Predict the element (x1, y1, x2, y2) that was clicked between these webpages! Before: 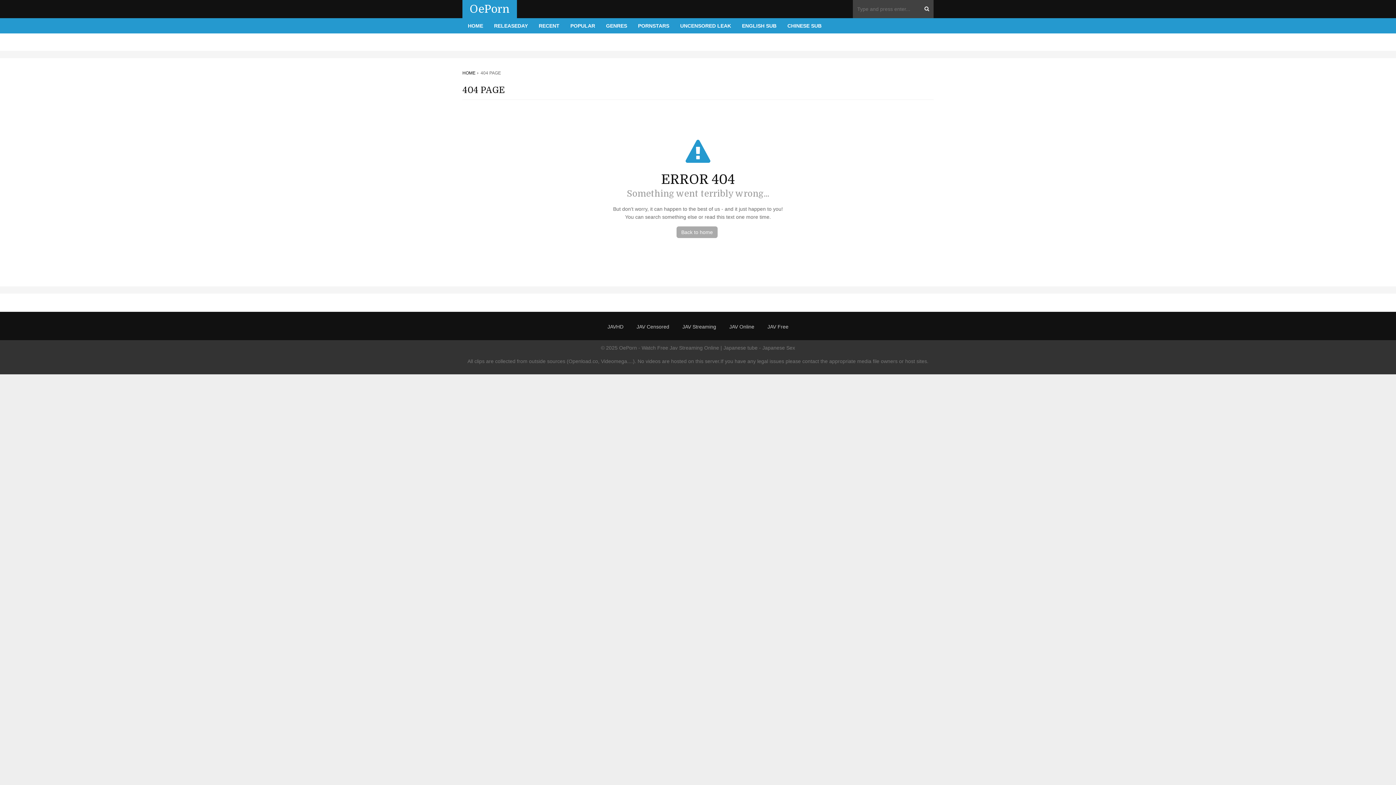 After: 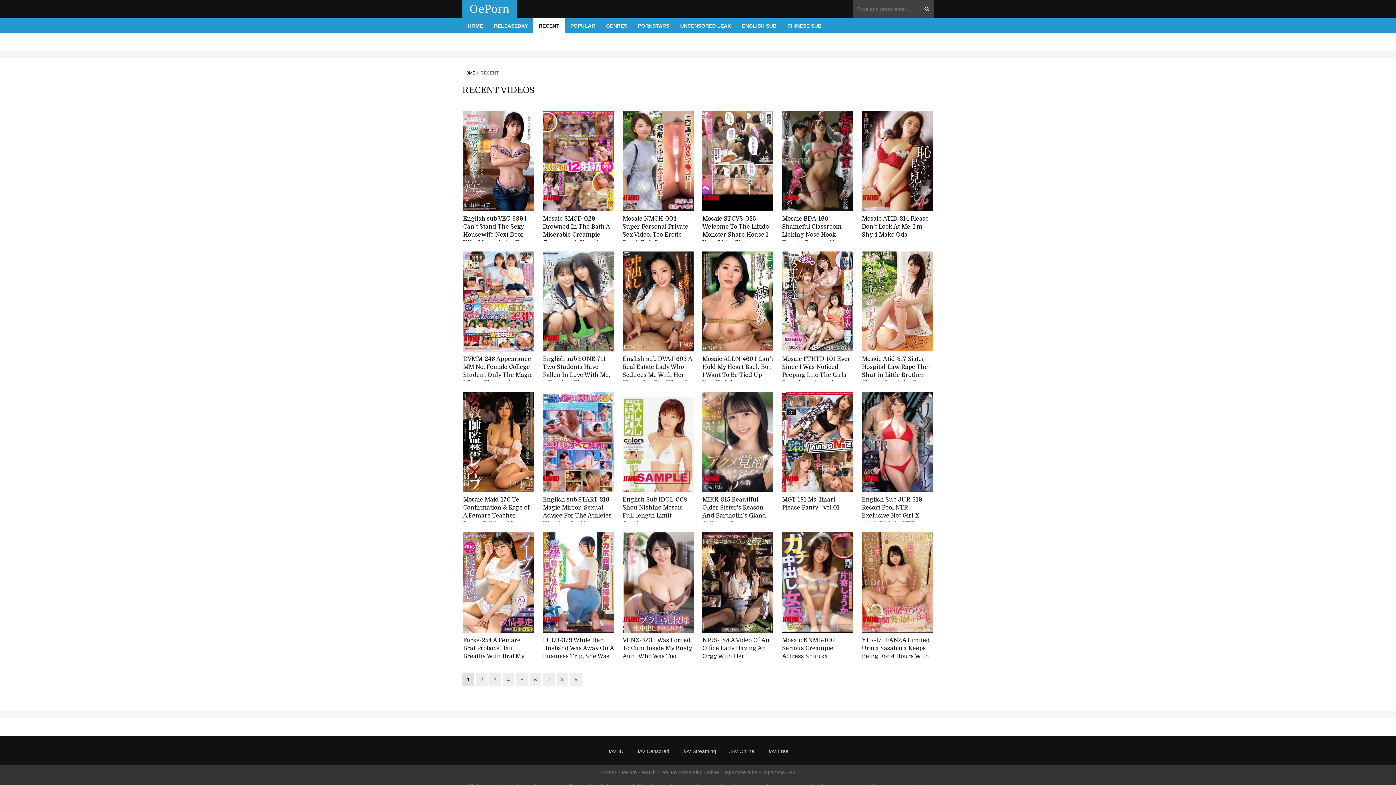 Action: label: RECENT bbox: (533, 18, 565, 33)